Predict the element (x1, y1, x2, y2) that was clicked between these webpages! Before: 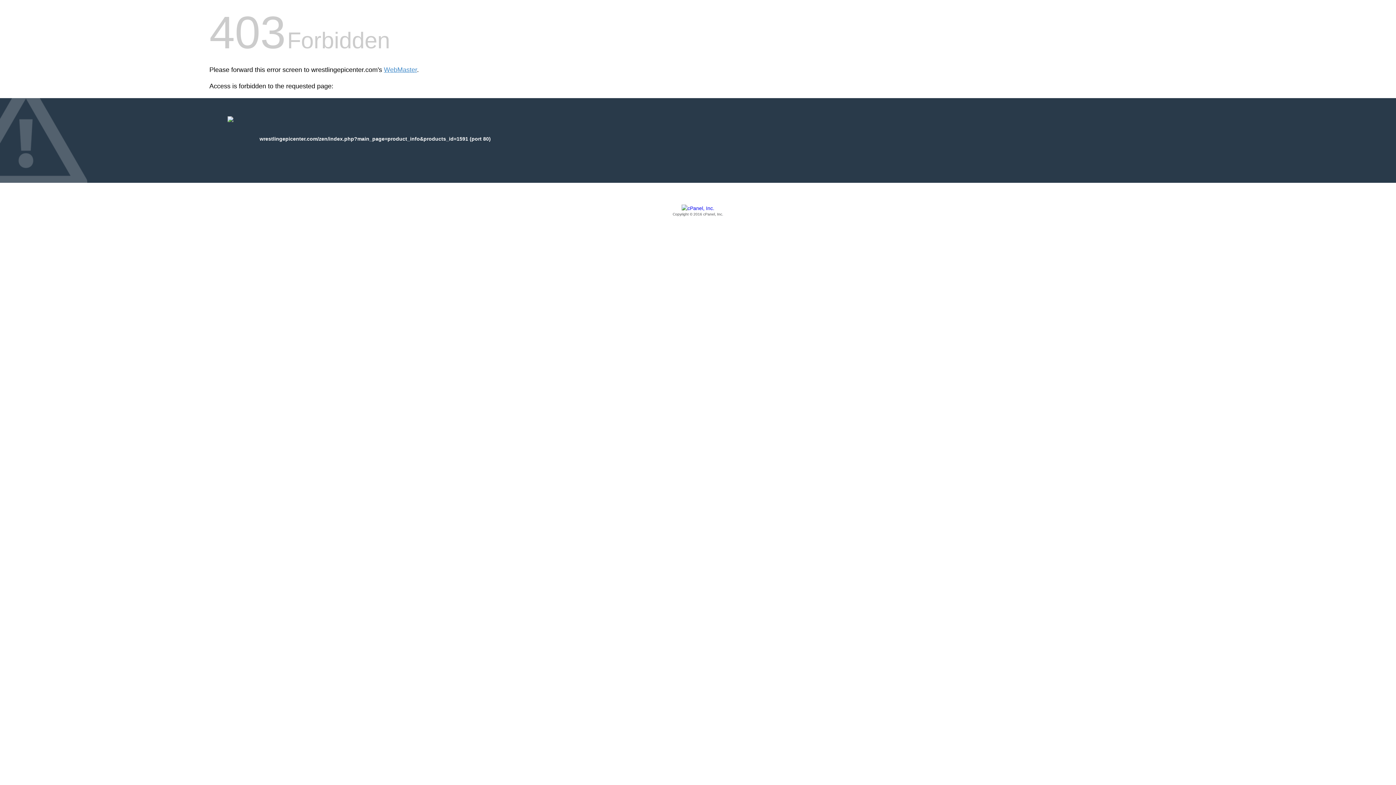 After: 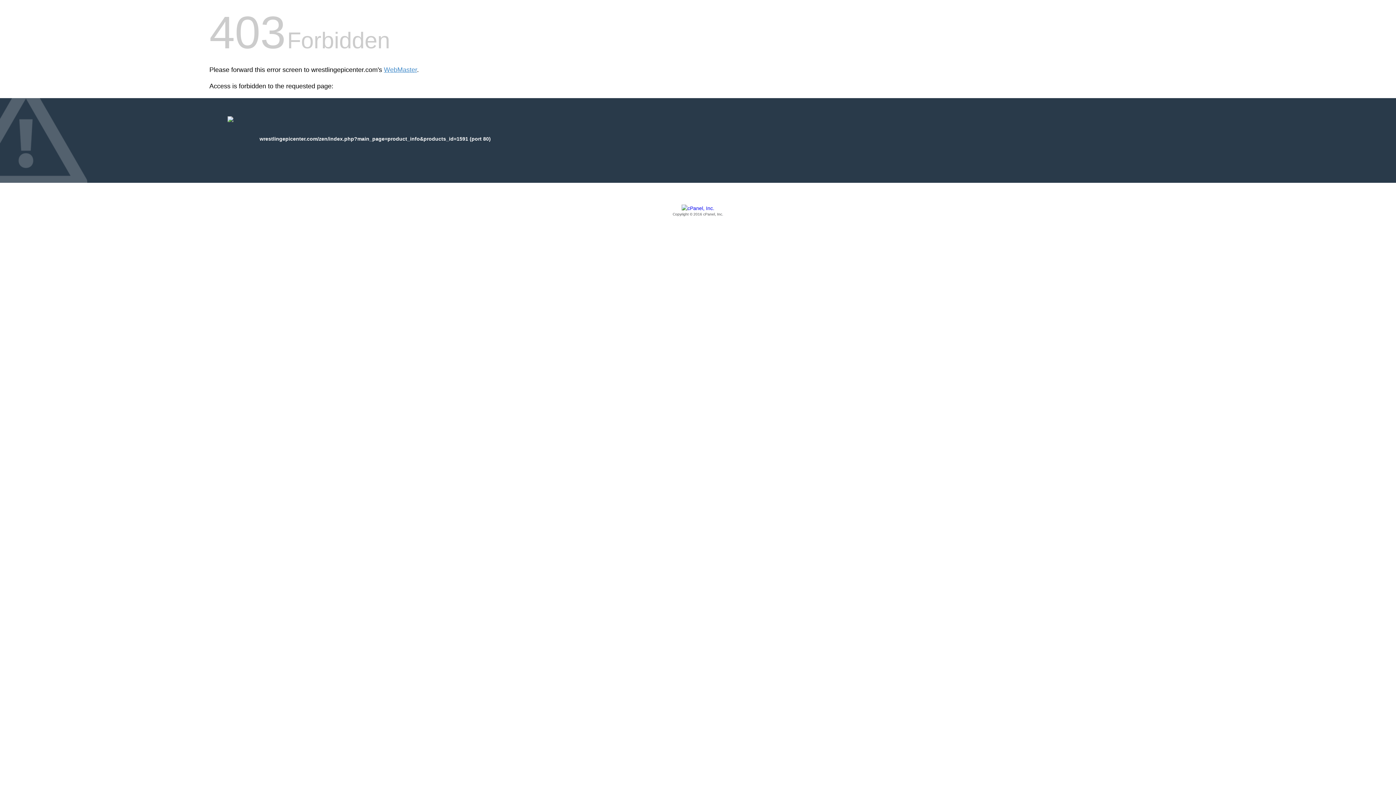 Action: bbox: (209, 205, 1186, 217) label: Copyright © 2016 cPanel, Inc.